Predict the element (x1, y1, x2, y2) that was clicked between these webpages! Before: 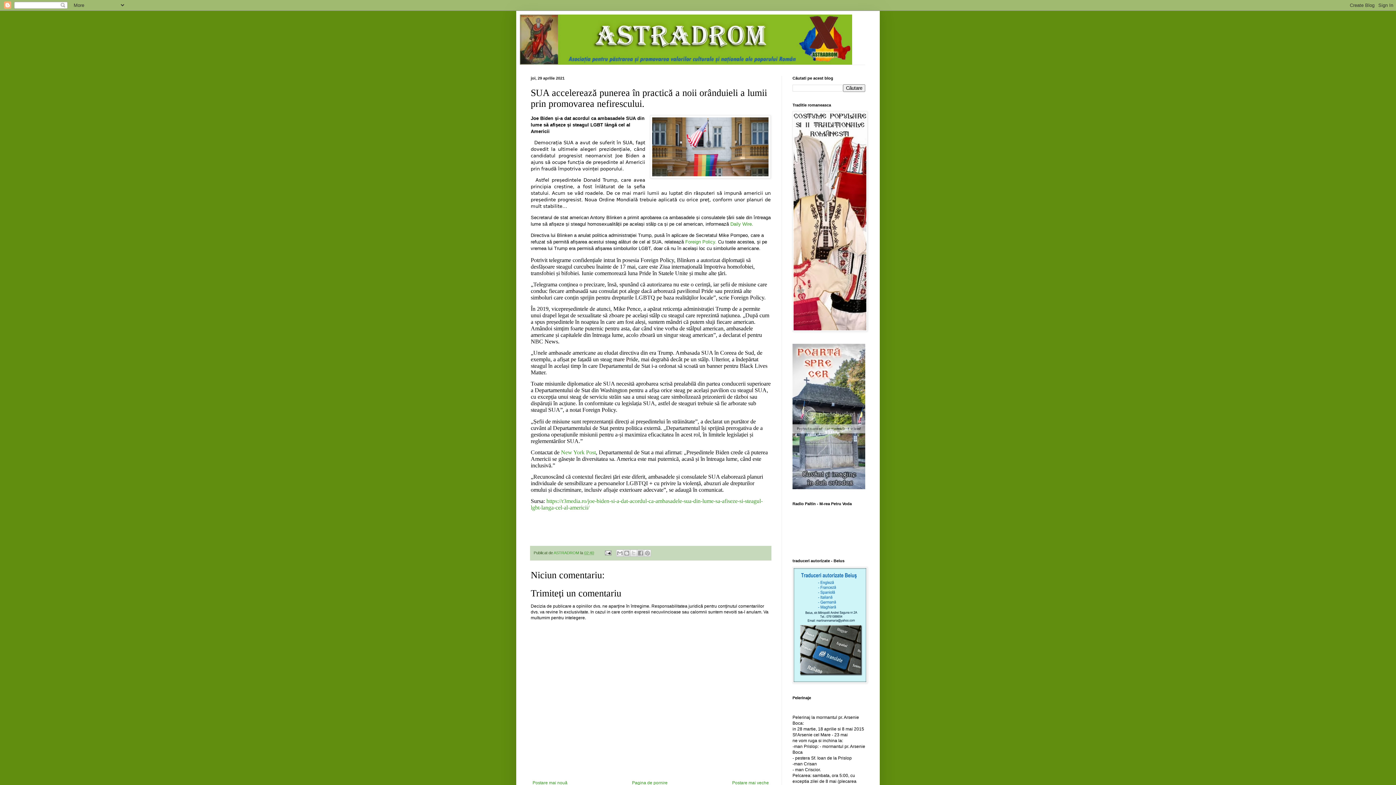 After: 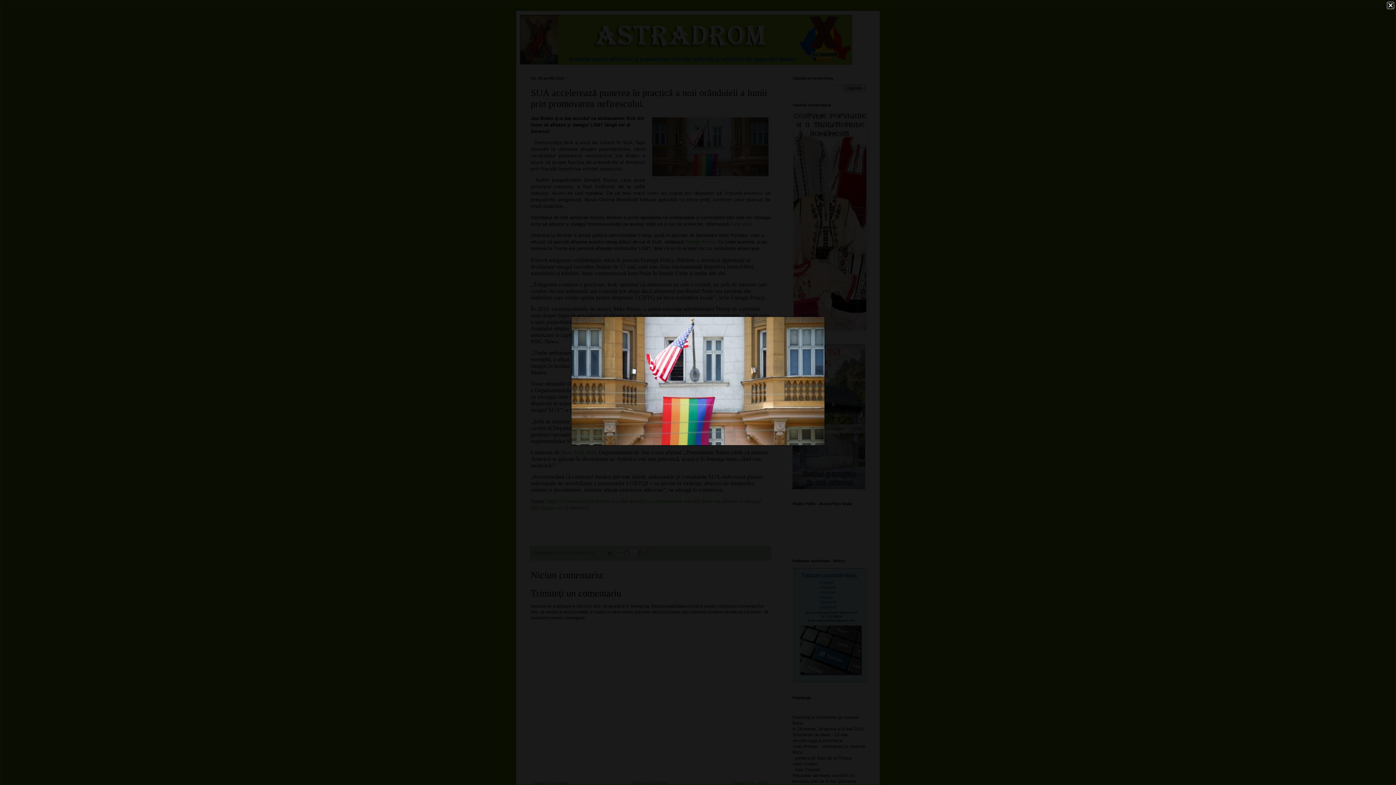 Action: bbox: (650, 115, 770, 180)